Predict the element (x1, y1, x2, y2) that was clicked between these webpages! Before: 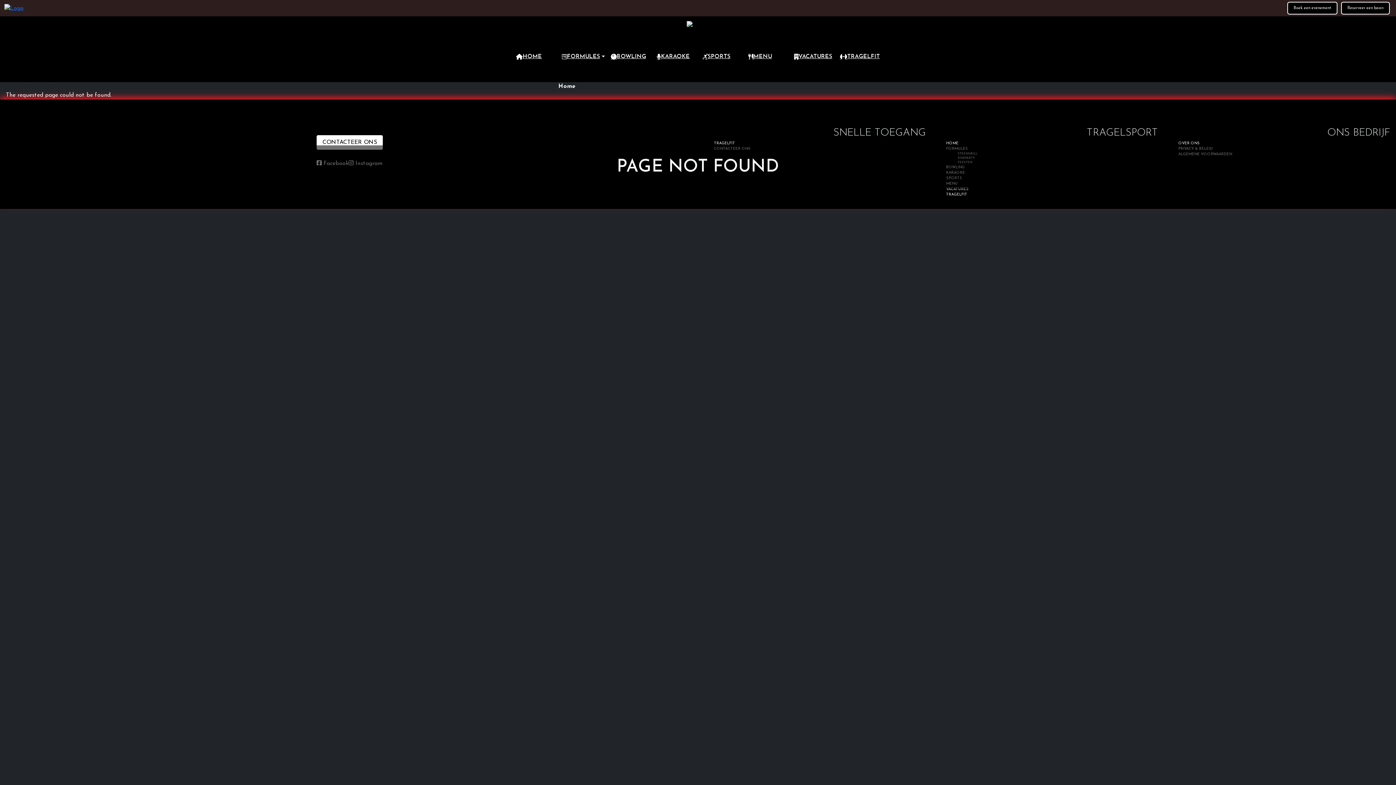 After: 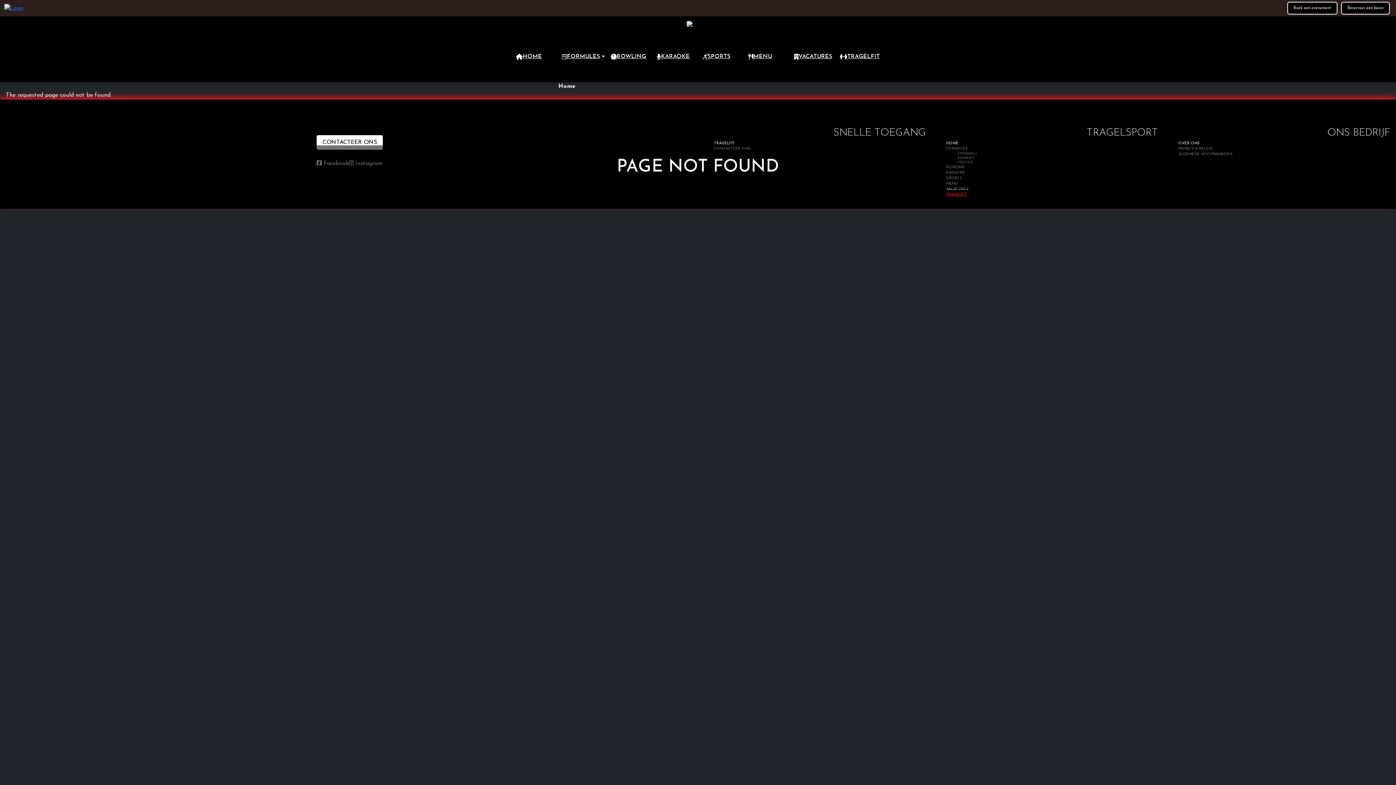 Action: bbox: (946, 192, 967, 197) label: TRAGELFIT